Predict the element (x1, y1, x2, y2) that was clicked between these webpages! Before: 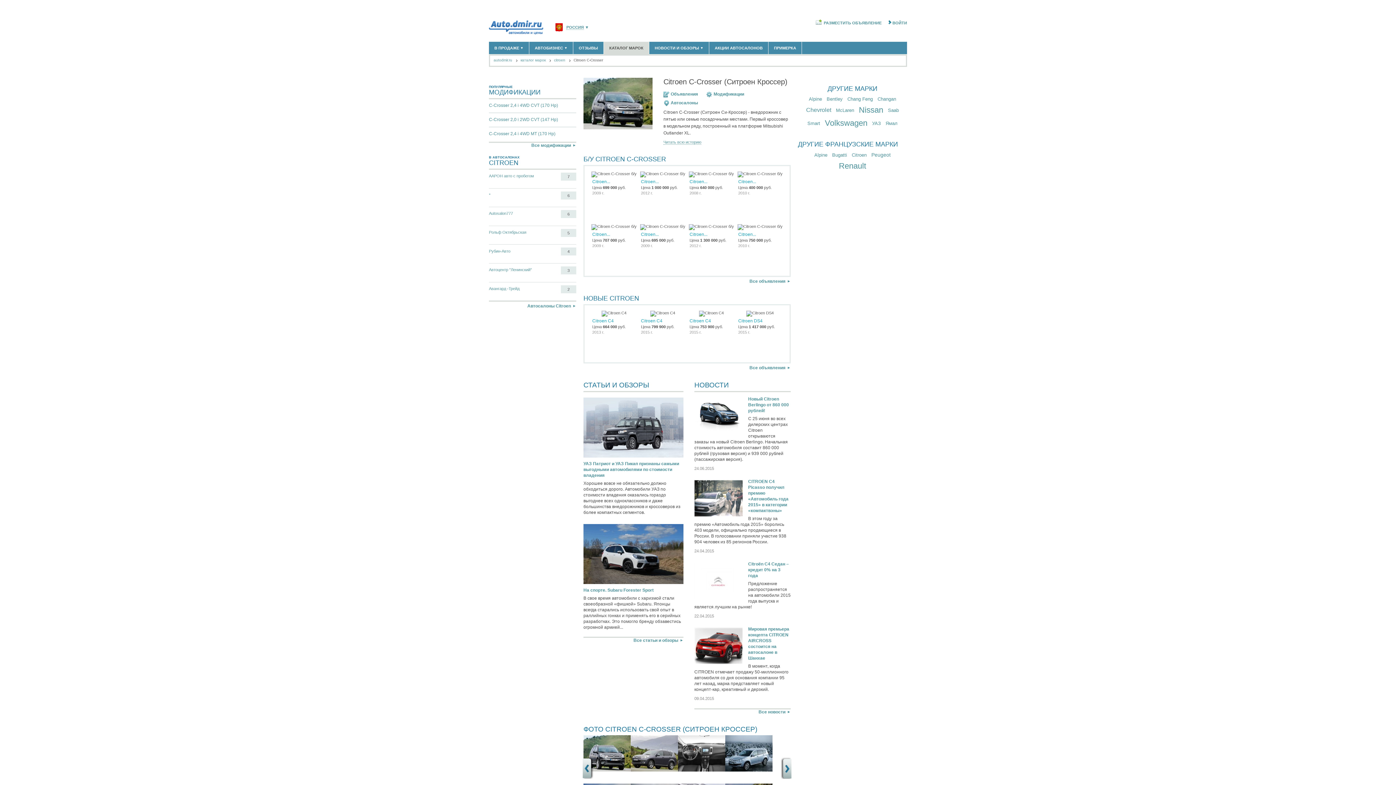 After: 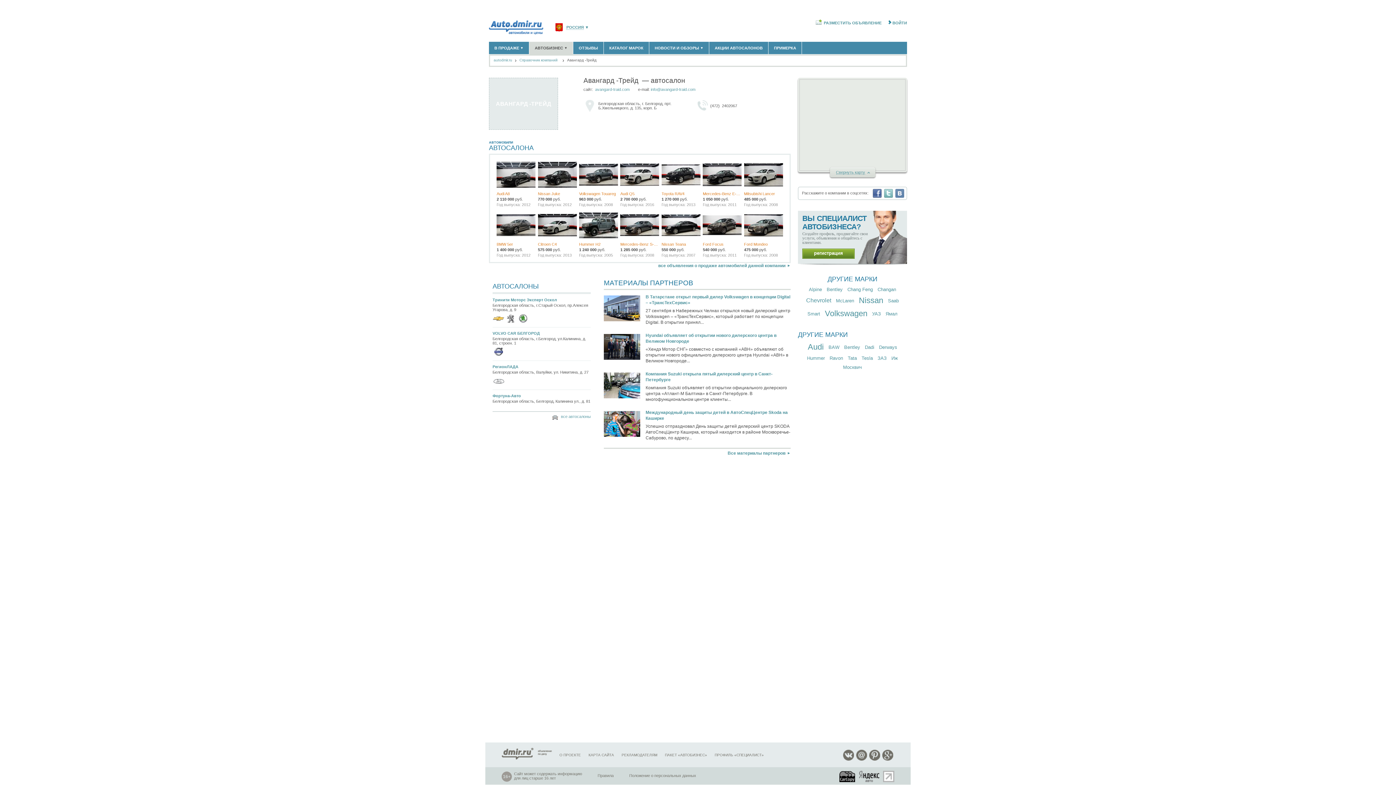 Action: label: Авангард -Трейд bbox: (489, 286, 519, 290)